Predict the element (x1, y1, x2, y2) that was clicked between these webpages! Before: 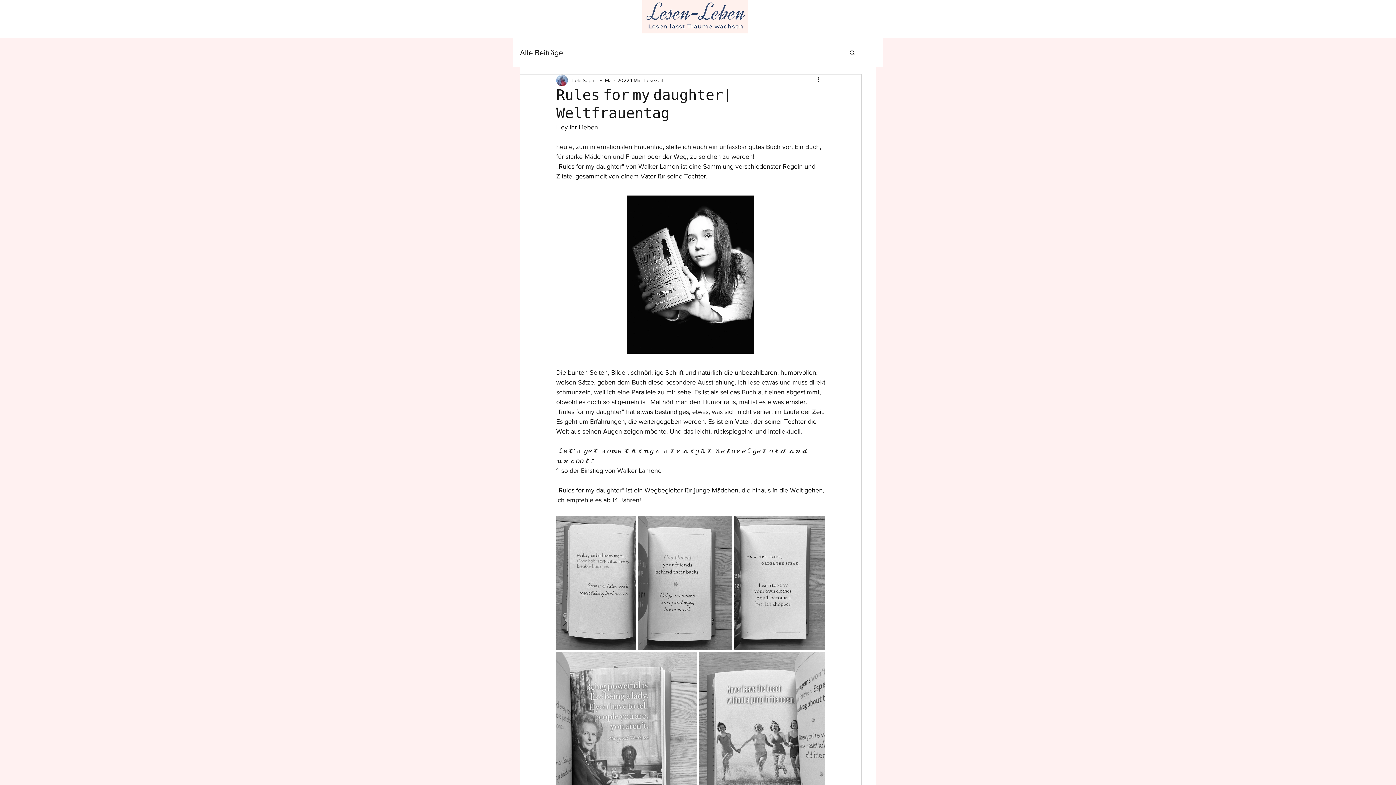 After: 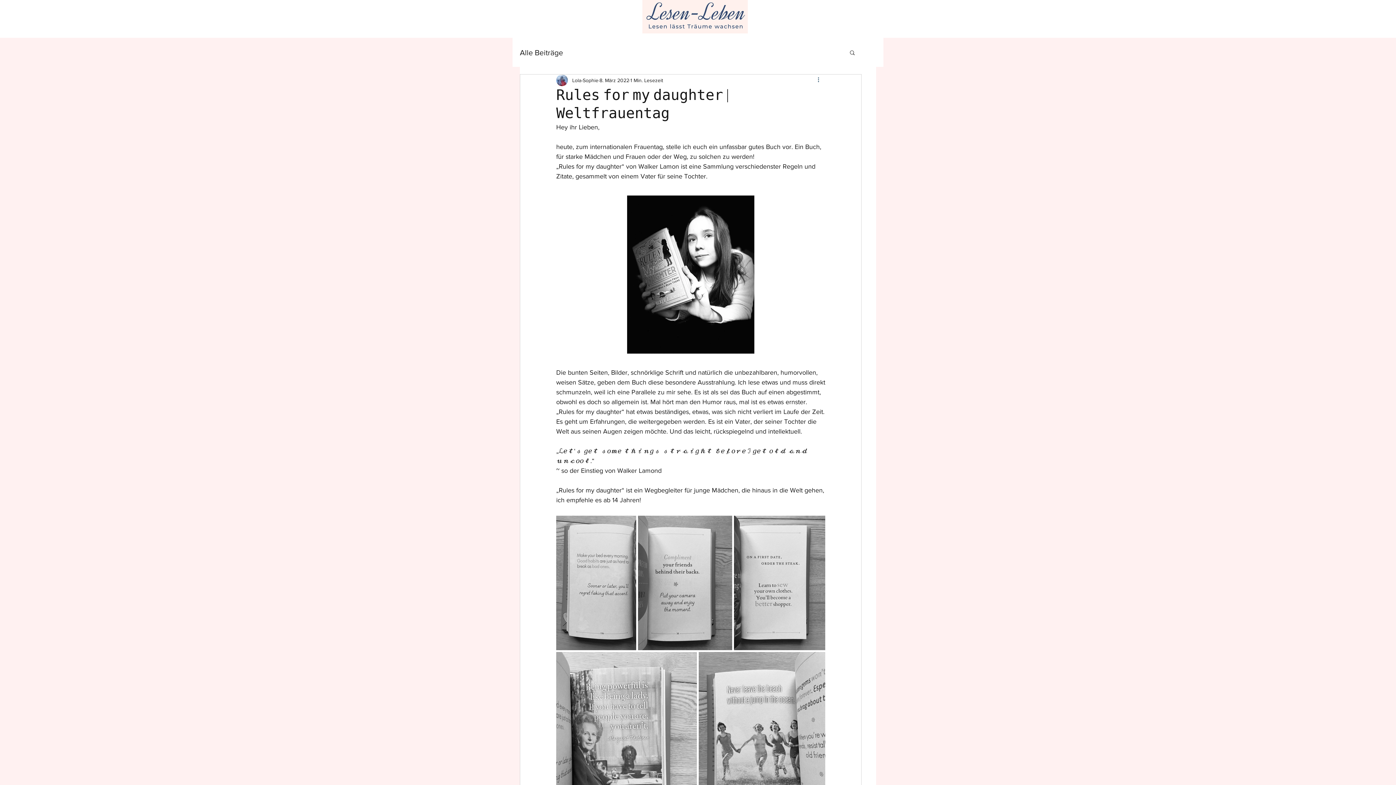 Action: label: Weitere Aktionen bbox: (816, 76, 825, 84)